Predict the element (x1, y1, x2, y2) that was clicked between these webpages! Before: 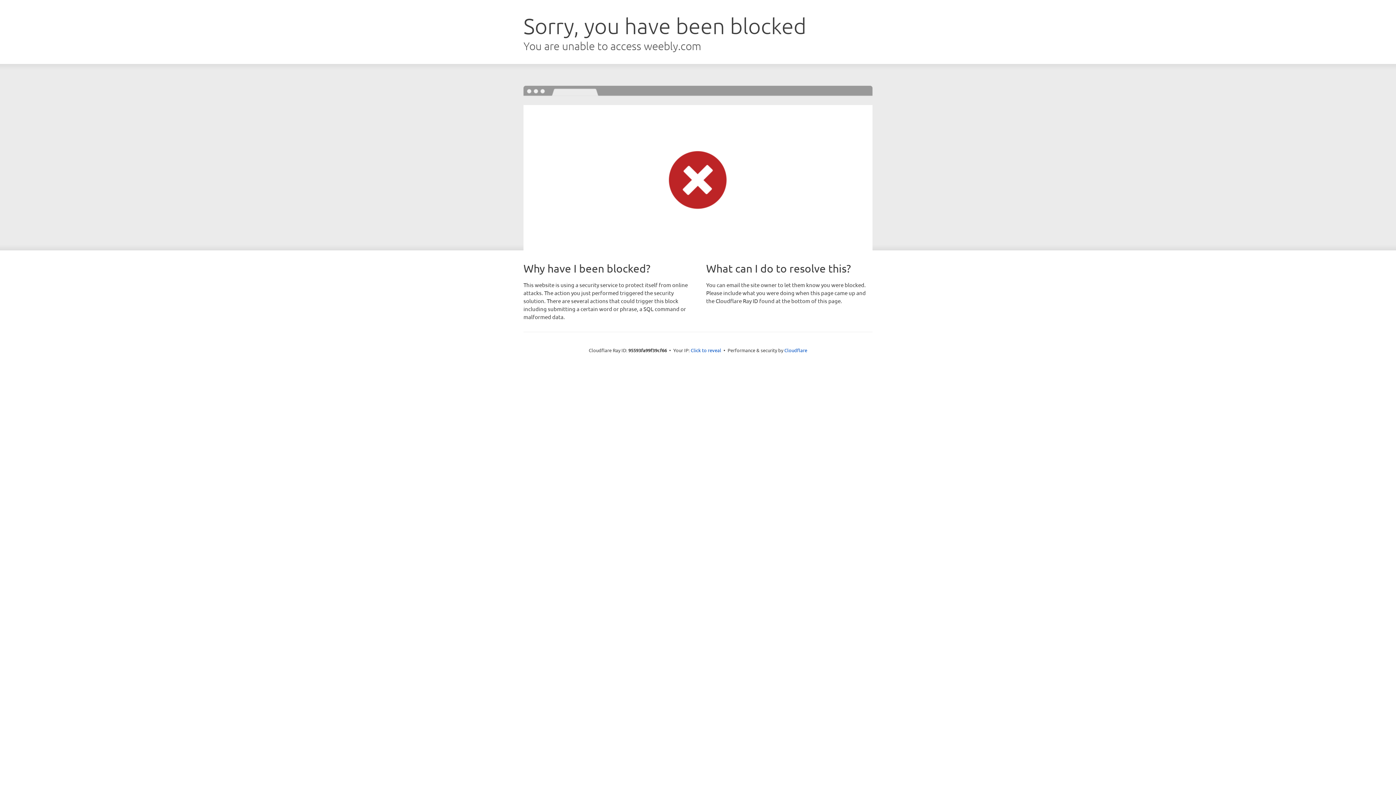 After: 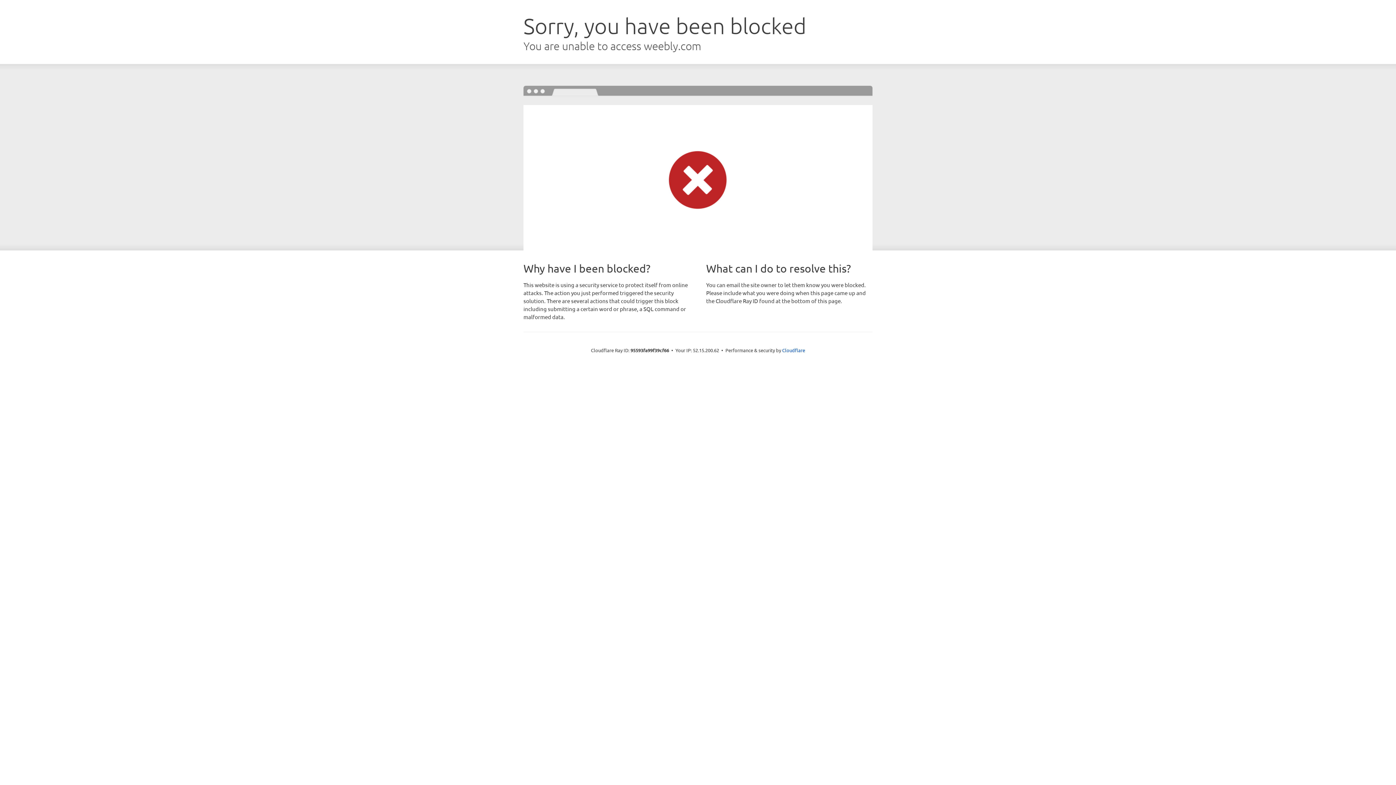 Action: bbox: (690, 346, 721, 353) label: Click to reveal